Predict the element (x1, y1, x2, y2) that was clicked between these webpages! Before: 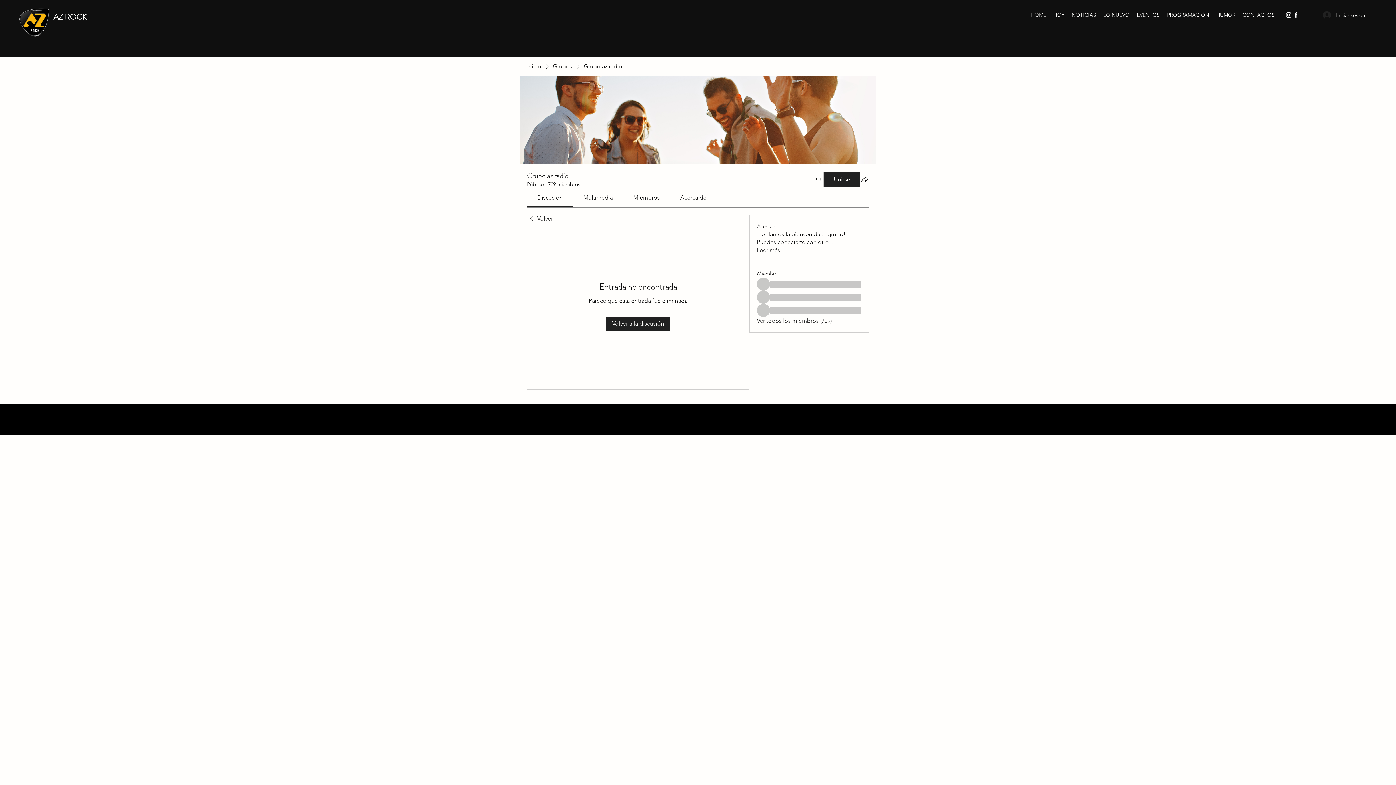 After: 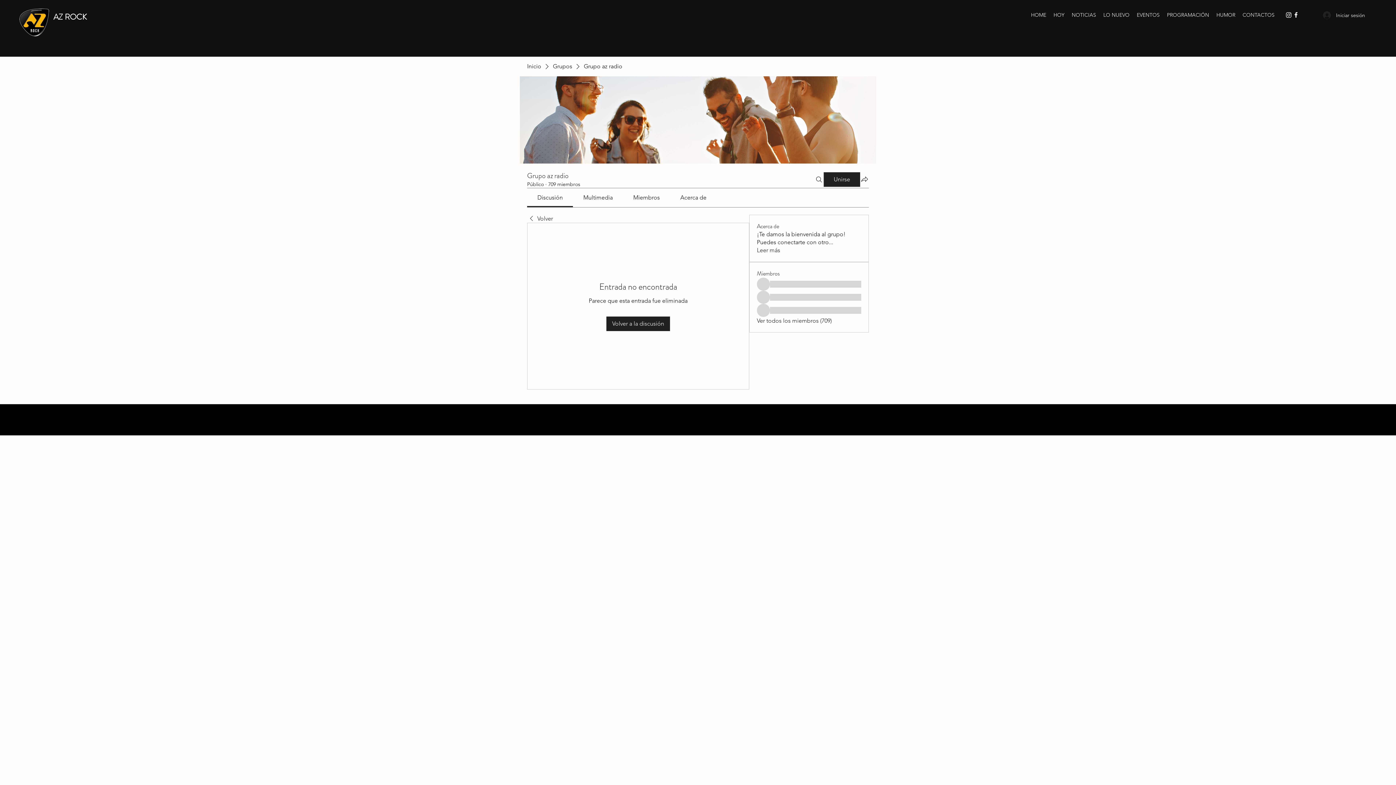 Action: label: Discusión bbox: (537, 194, 562, 201)